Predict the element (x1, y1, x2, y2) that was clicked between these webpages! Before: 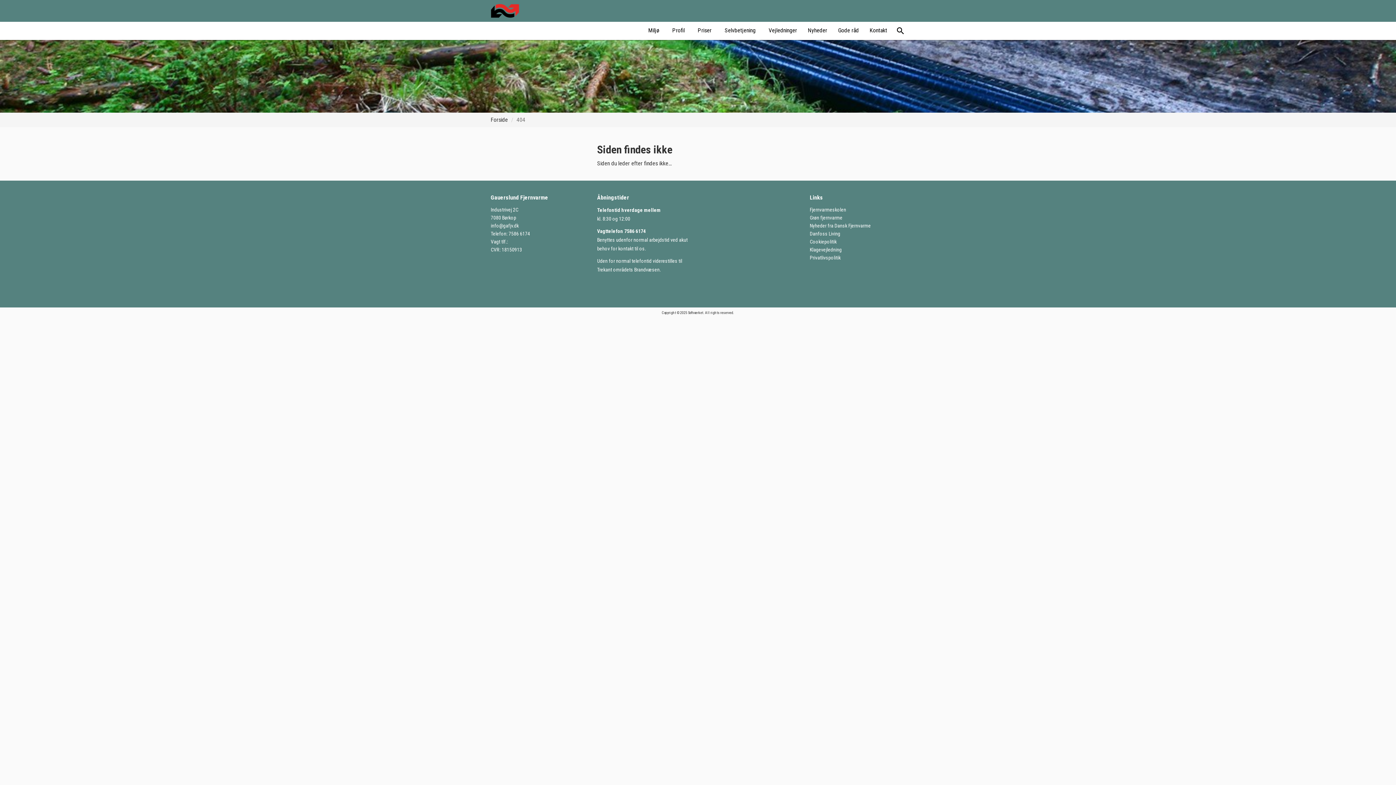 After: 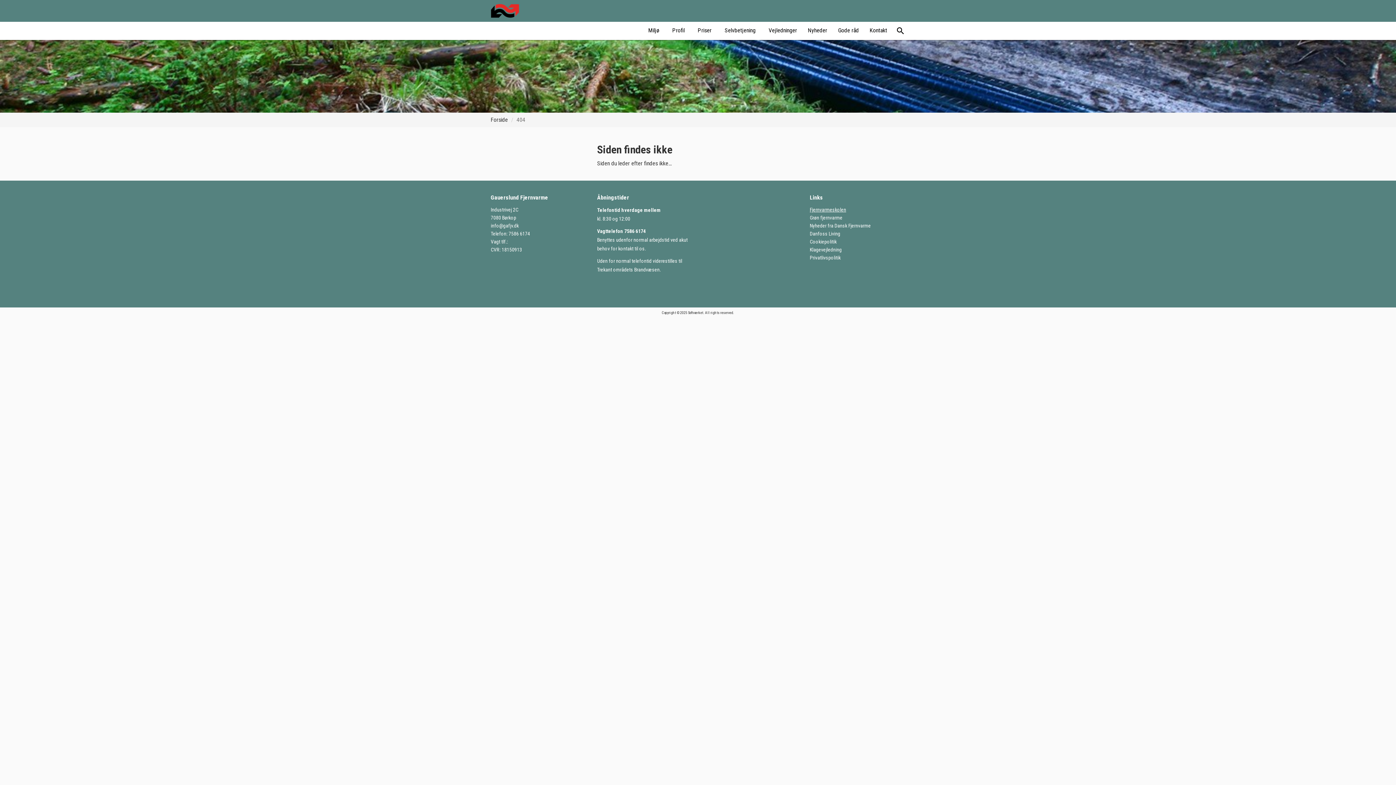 Action: label: Fjernvarmeskolen bbox: (810, 205, 905, 213)